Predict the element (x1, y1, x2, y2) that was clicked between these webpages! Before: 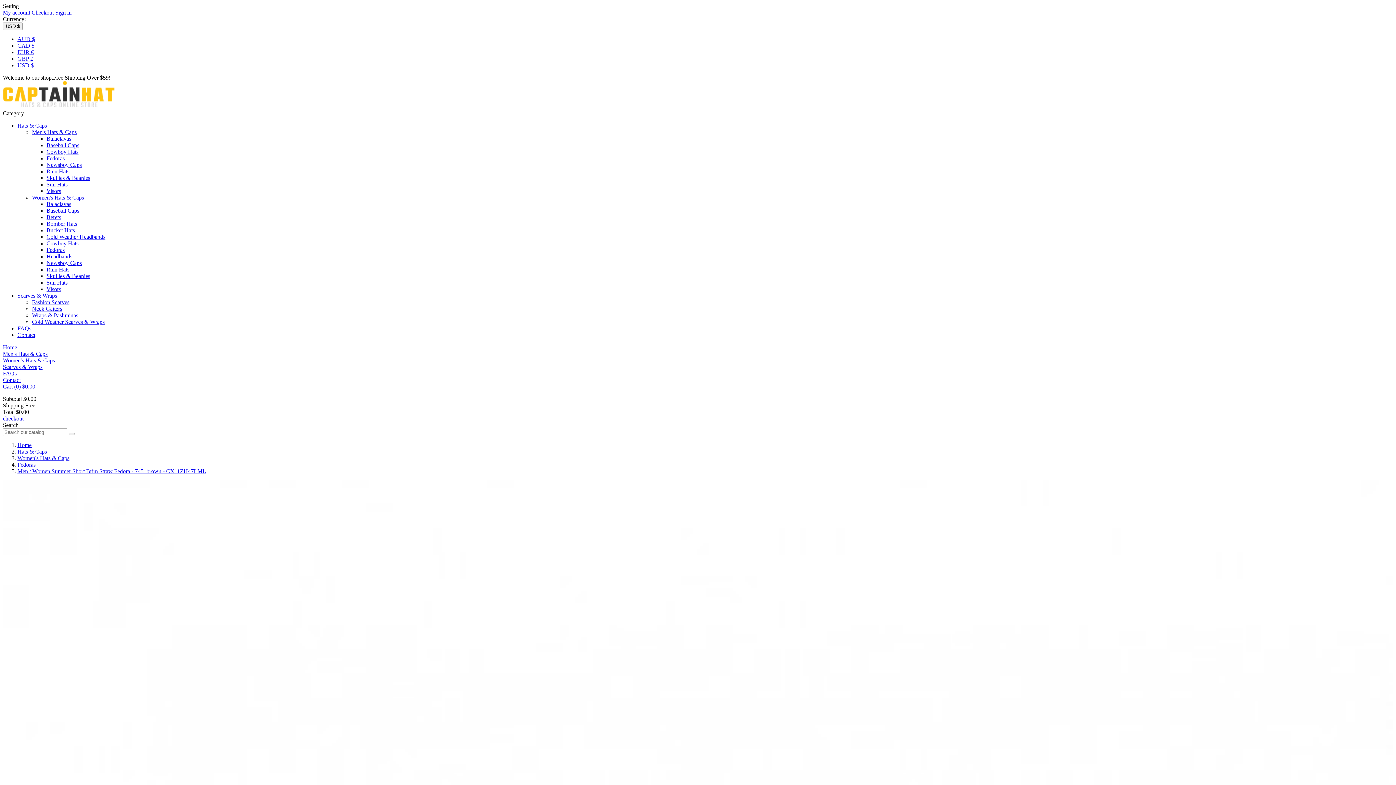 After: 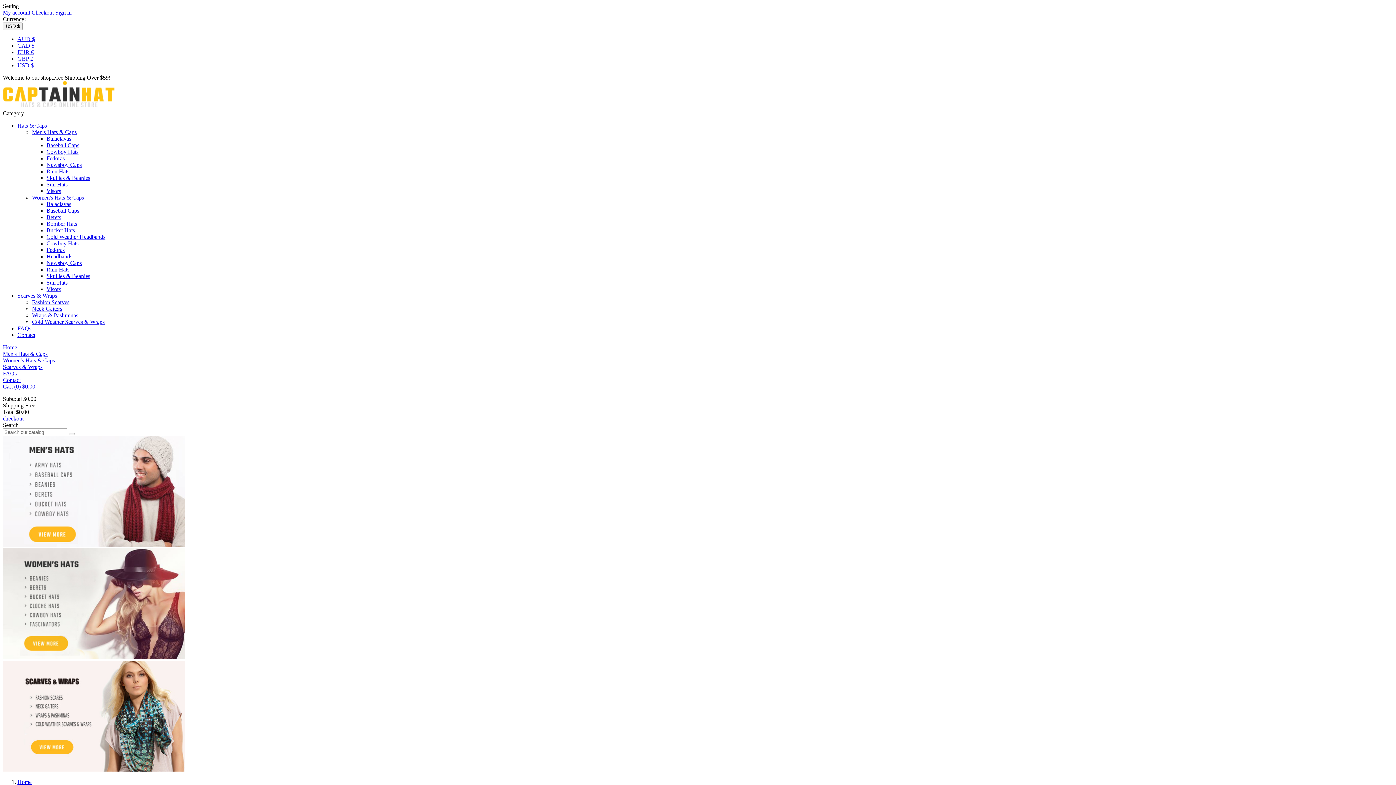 Action: bbox: (2, 103, 115, 109)